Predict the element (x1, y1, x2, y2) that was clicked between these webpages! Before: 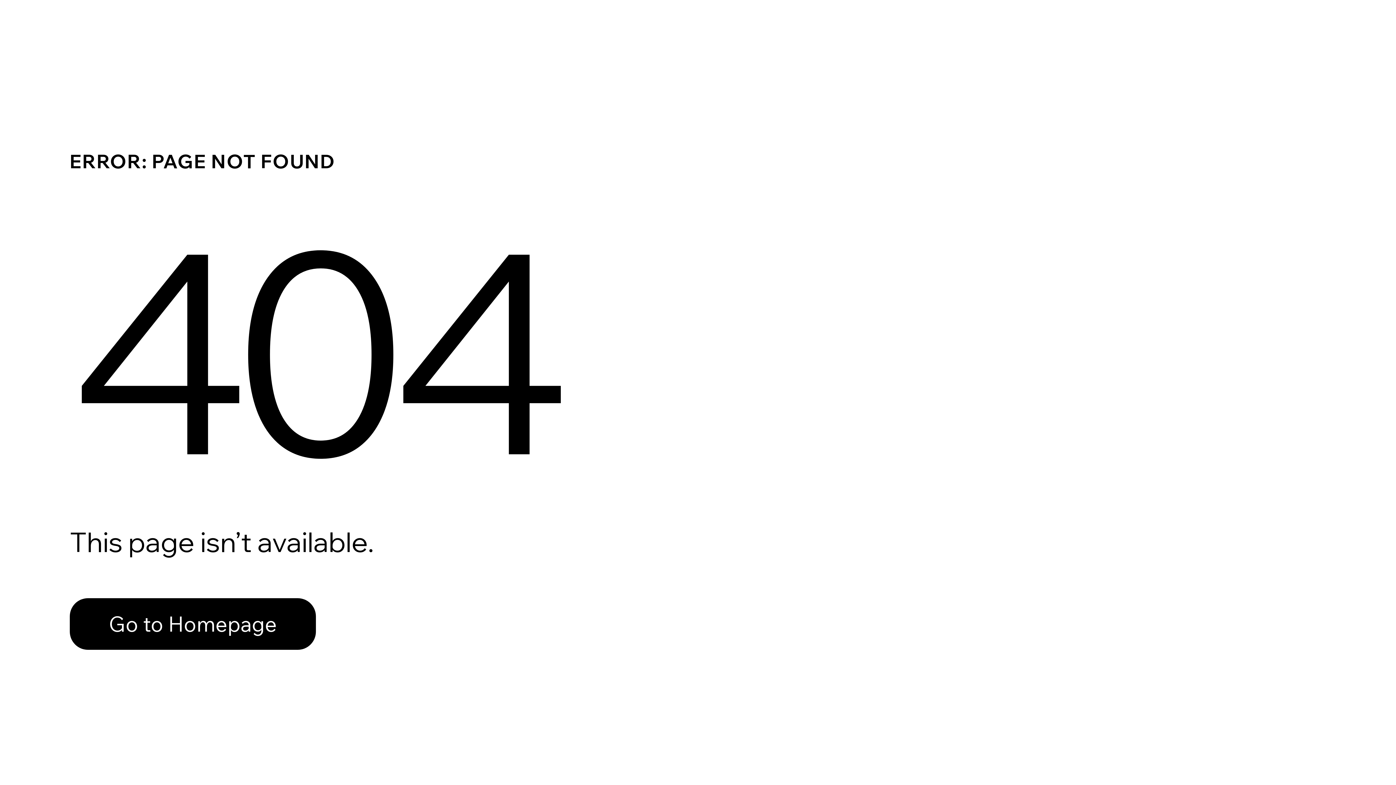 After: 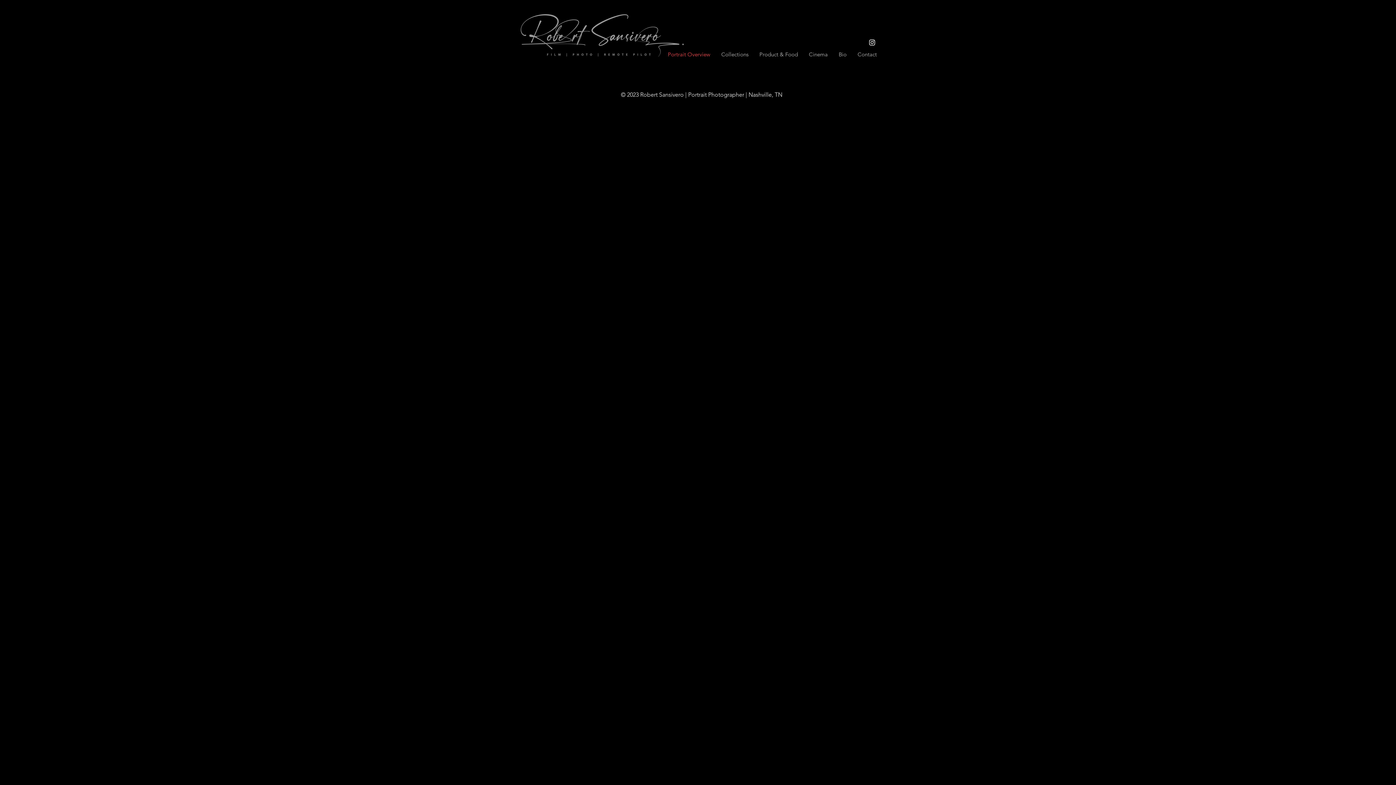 Action: bbox: (69, 598, 316, 650) label: Go to Homepage